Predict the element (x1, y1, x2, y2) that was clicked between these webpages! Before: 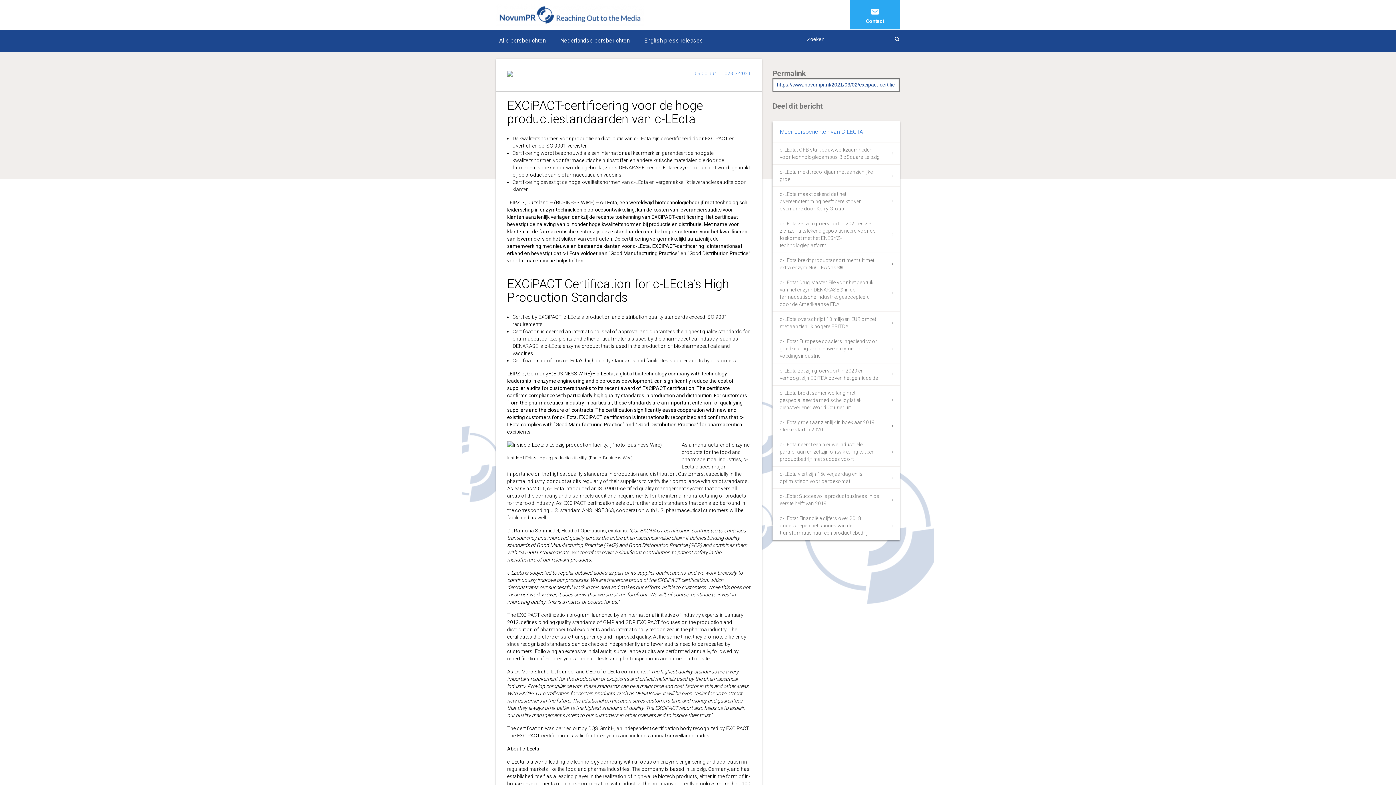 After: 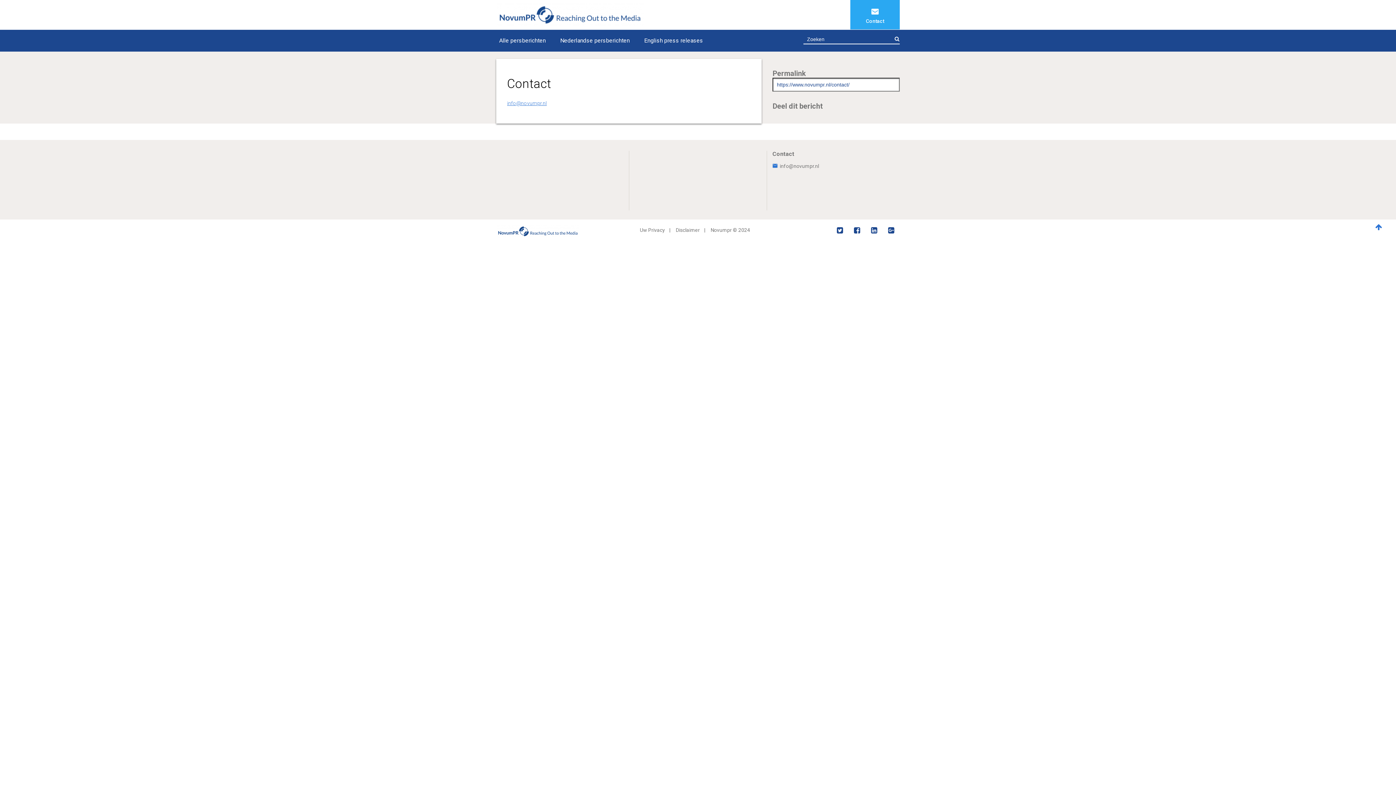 Action: bbox: (850, 0, 900, 29) label: Contact